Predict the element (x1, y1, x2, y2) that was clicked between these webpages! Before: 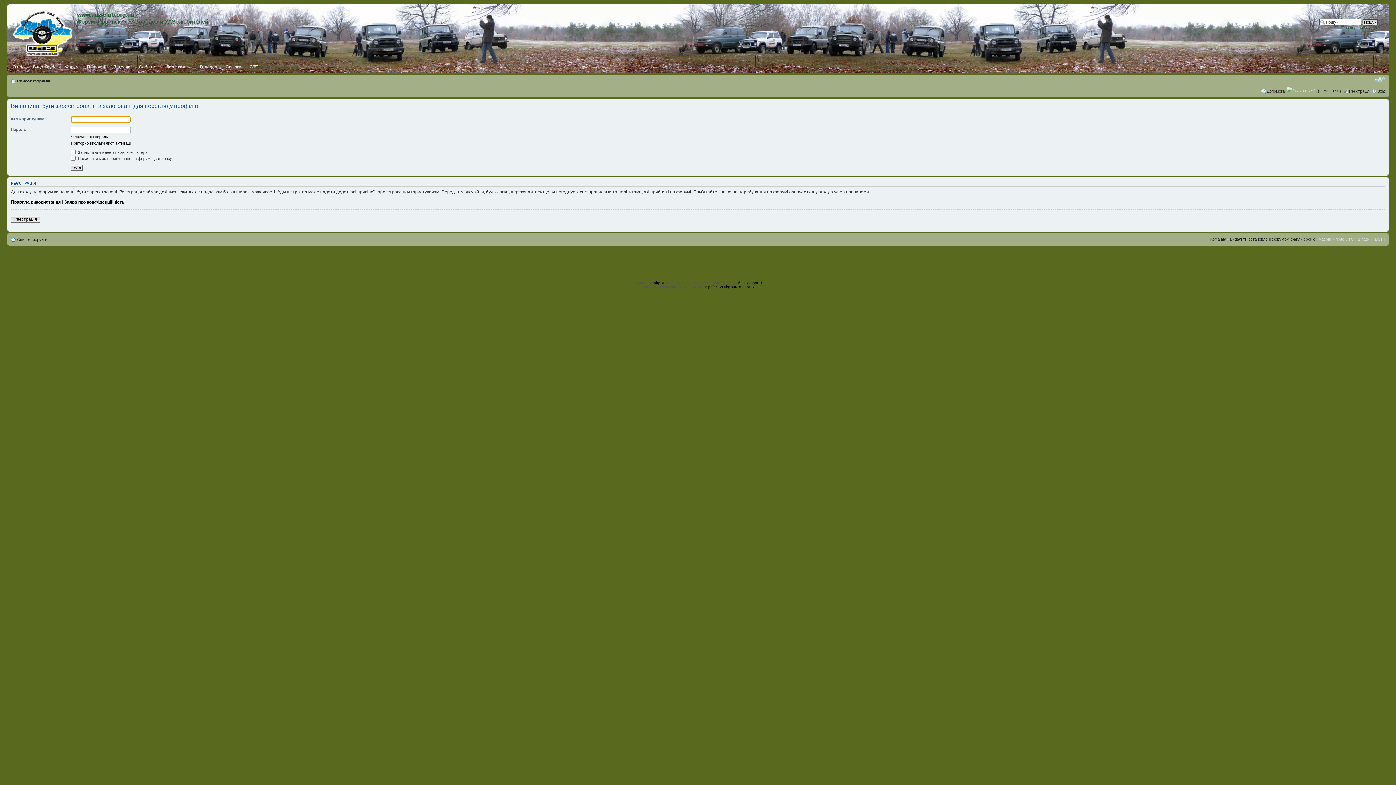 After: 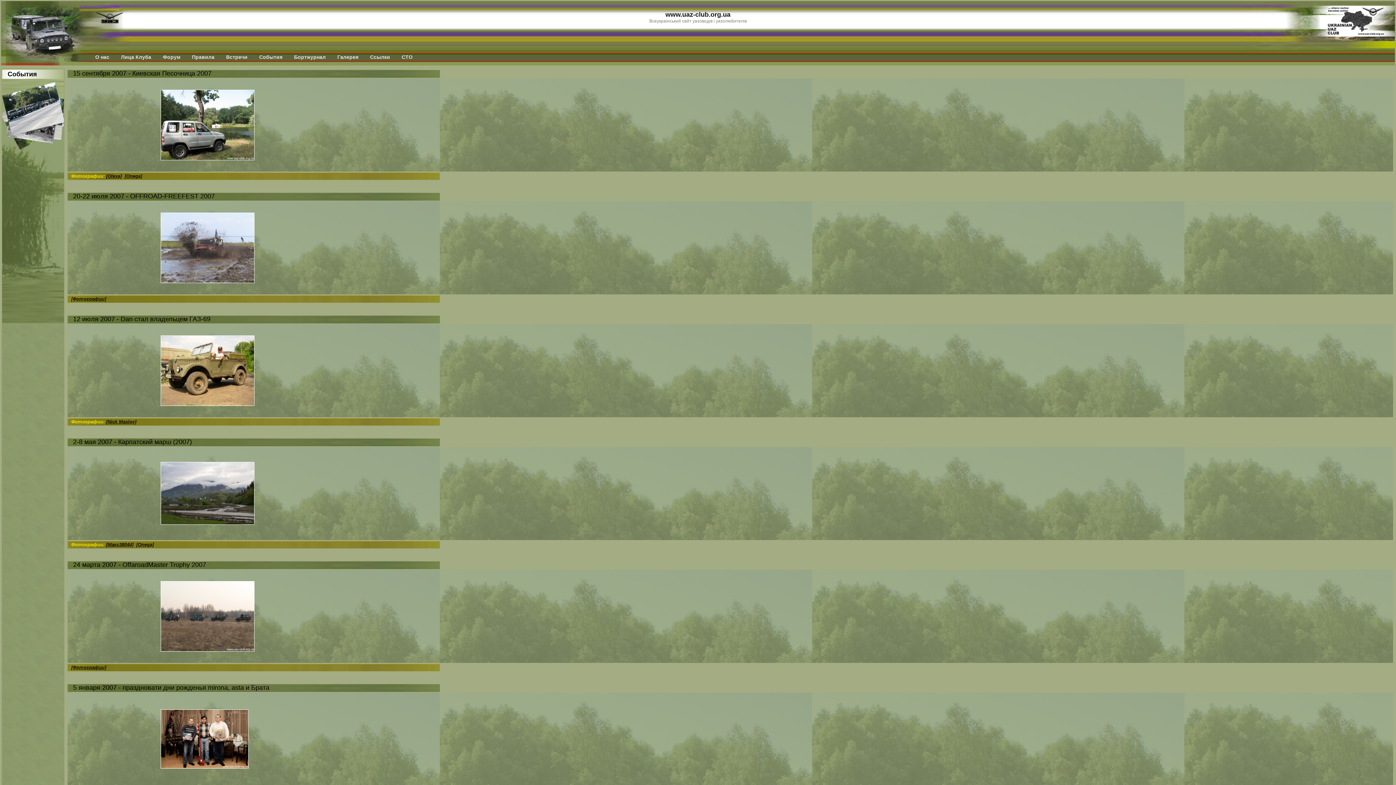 Action: bbox: (135, 61, 161, 72) label: События